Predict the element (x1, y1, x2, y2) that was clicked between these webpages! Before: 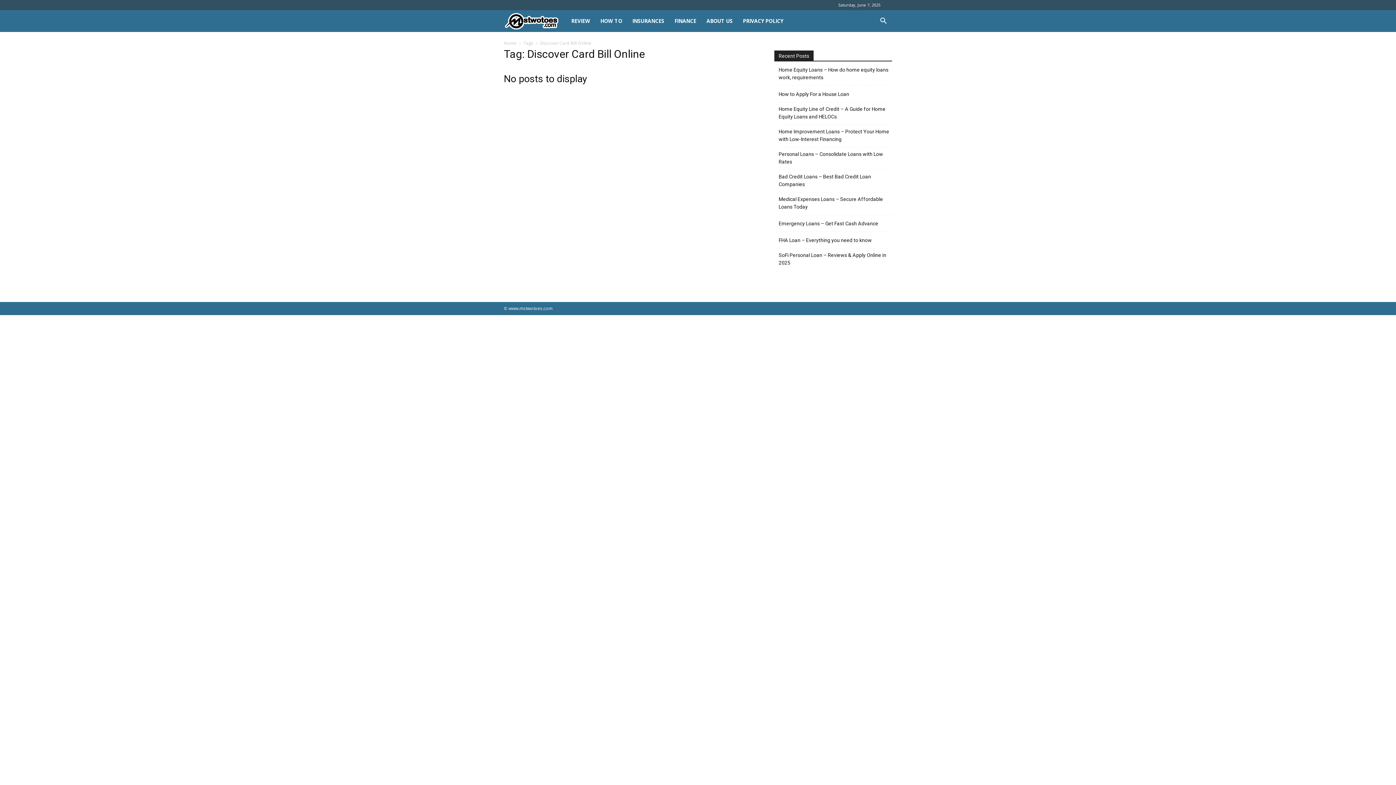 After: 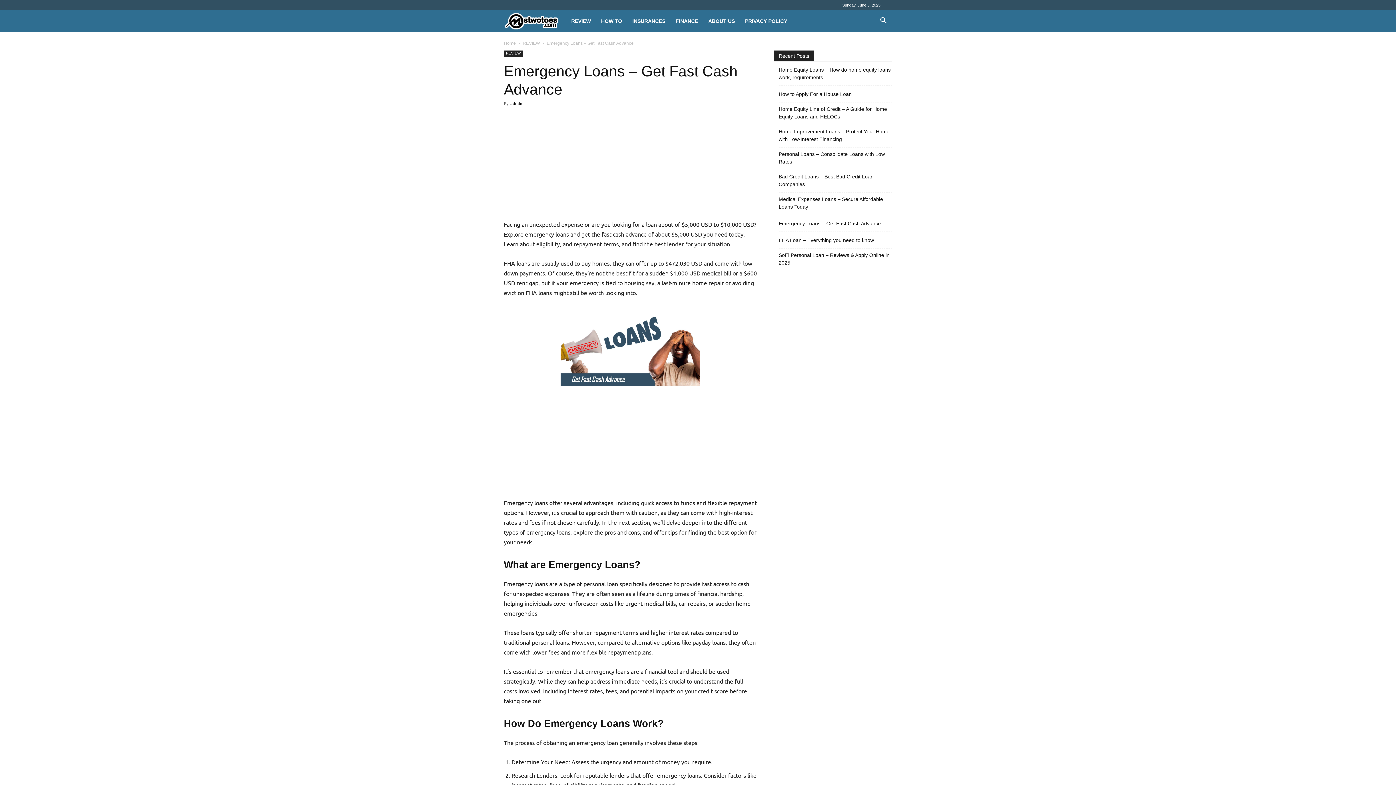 Action: label: Emergency Loans – Get Fast Cash Advance bbox: (778, 220, 878, 227)